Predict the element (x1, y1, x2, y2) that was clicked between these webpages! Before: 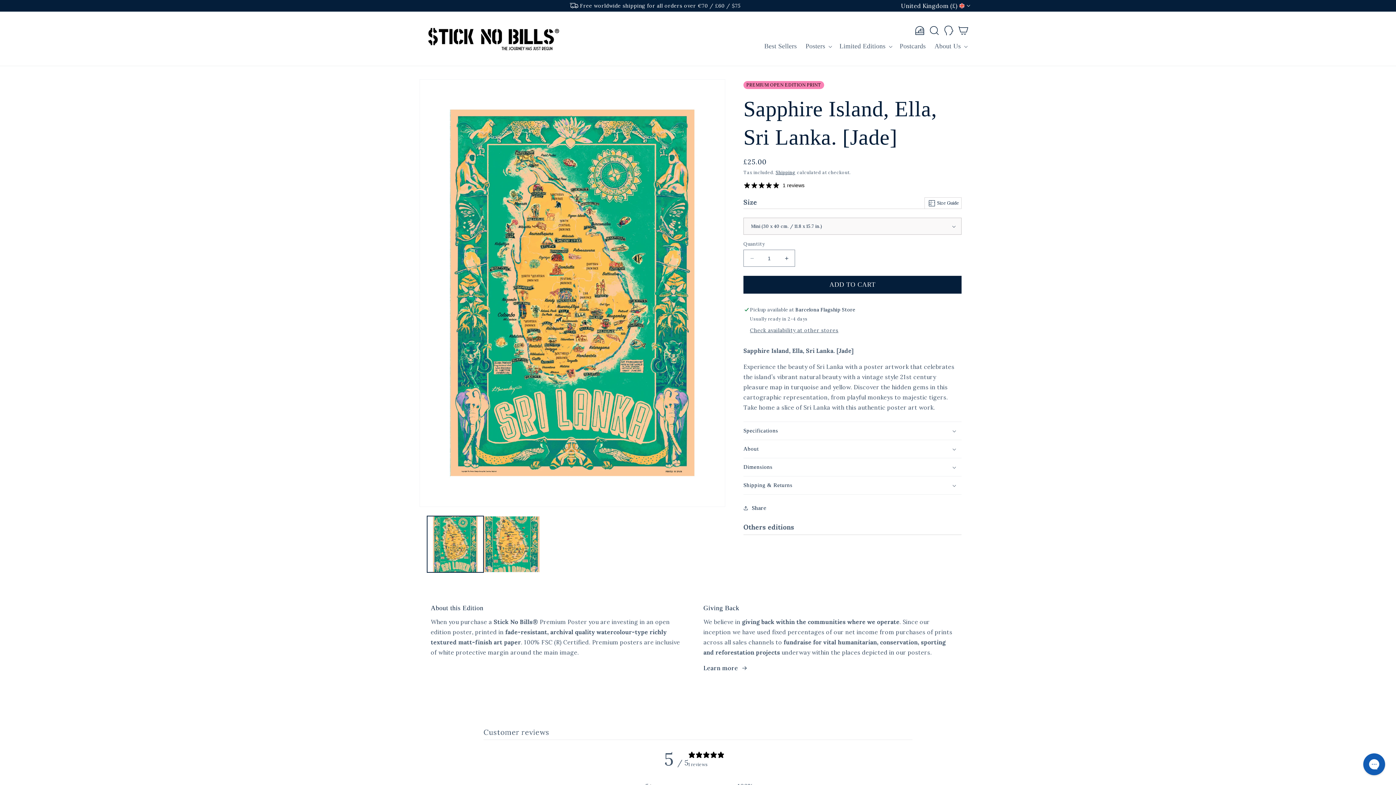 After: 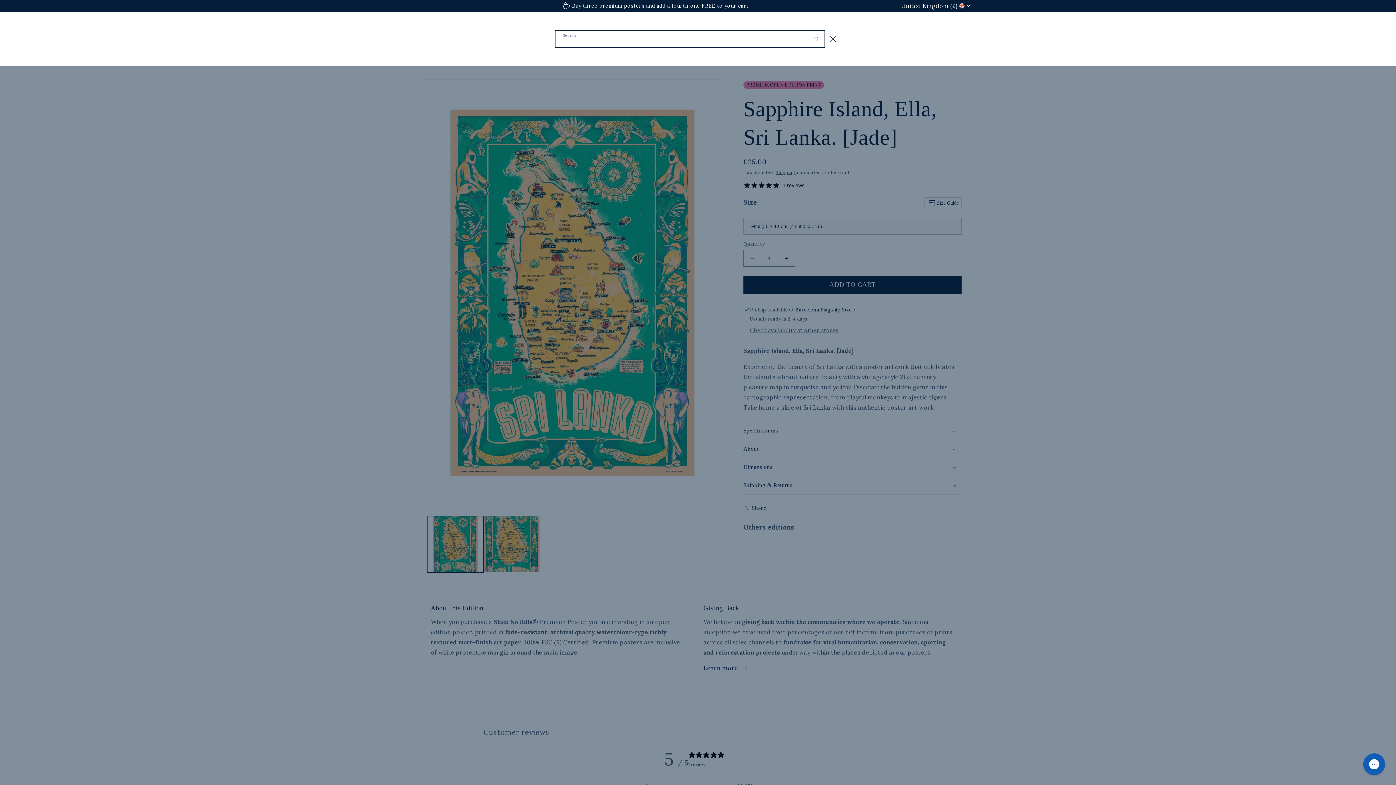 Action: label: Search bbox: (927, 23, 941, 37)